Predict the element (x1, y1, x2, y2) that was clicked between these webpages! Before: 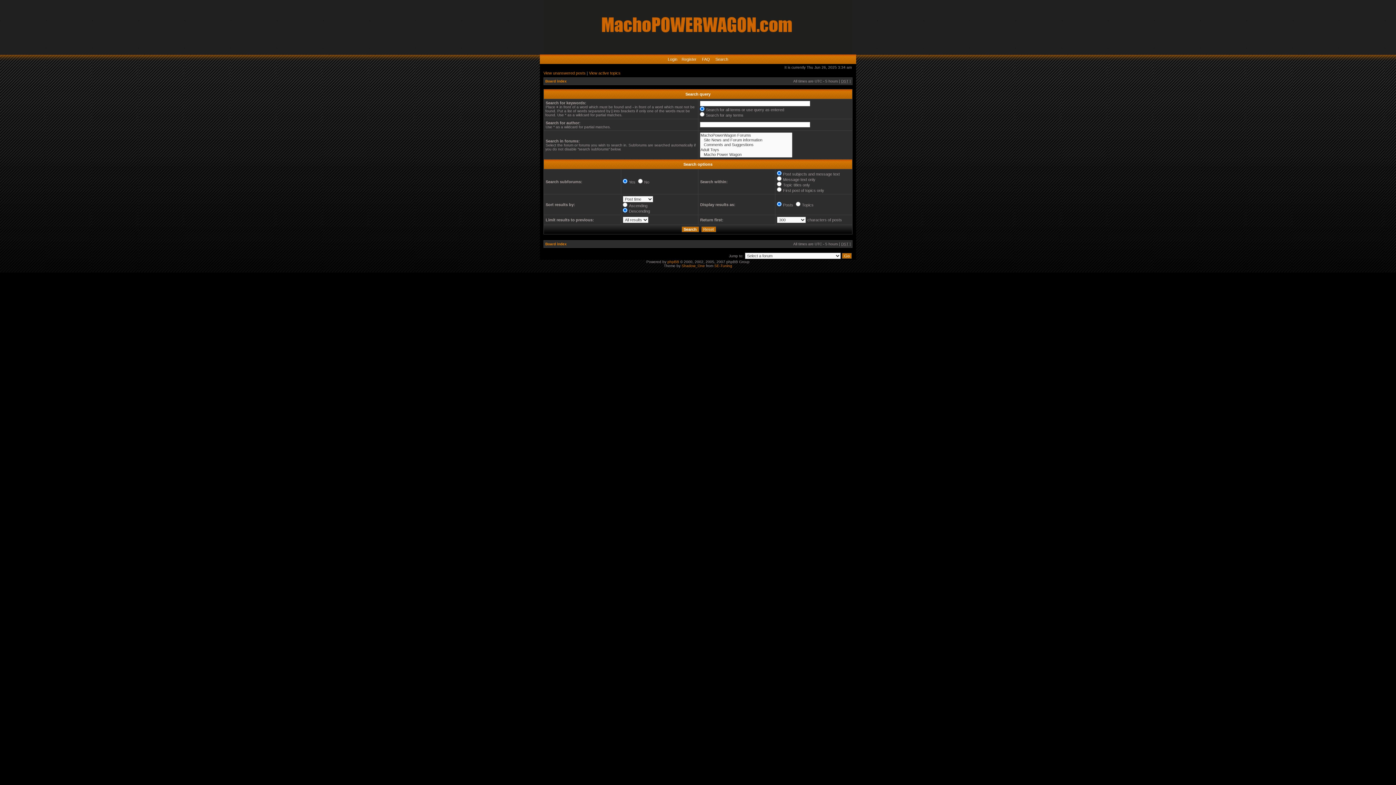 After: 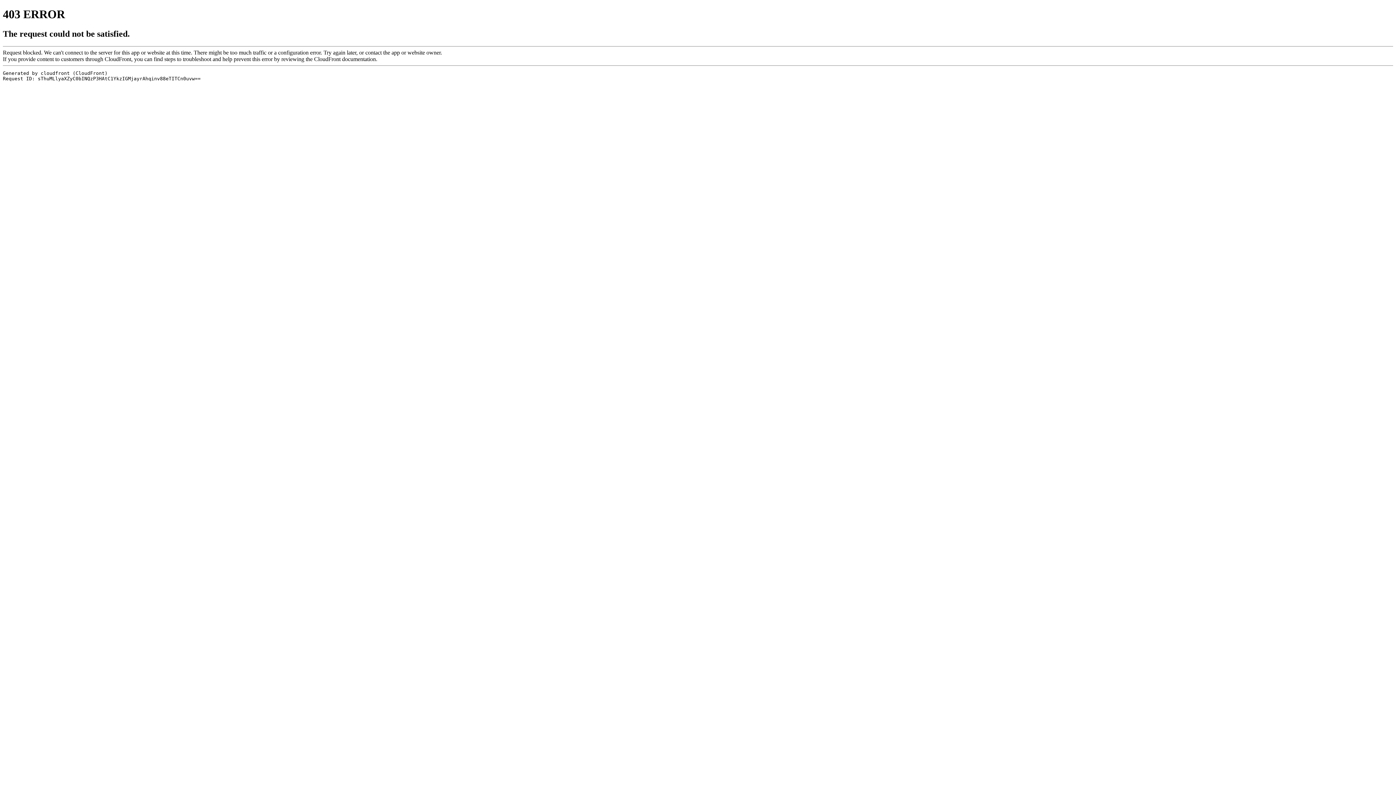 Action: label: Shadow_One bbox: (681, 264, 705, 268)